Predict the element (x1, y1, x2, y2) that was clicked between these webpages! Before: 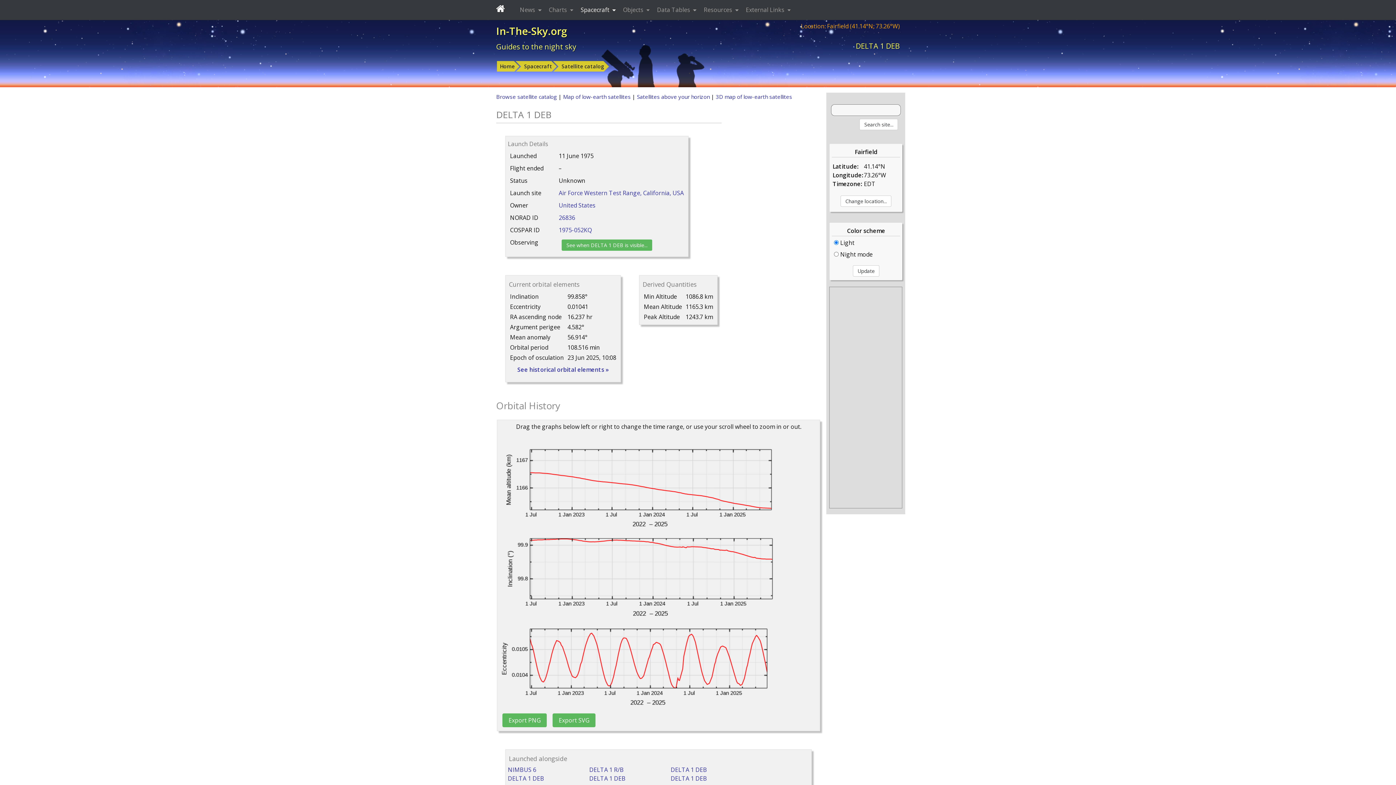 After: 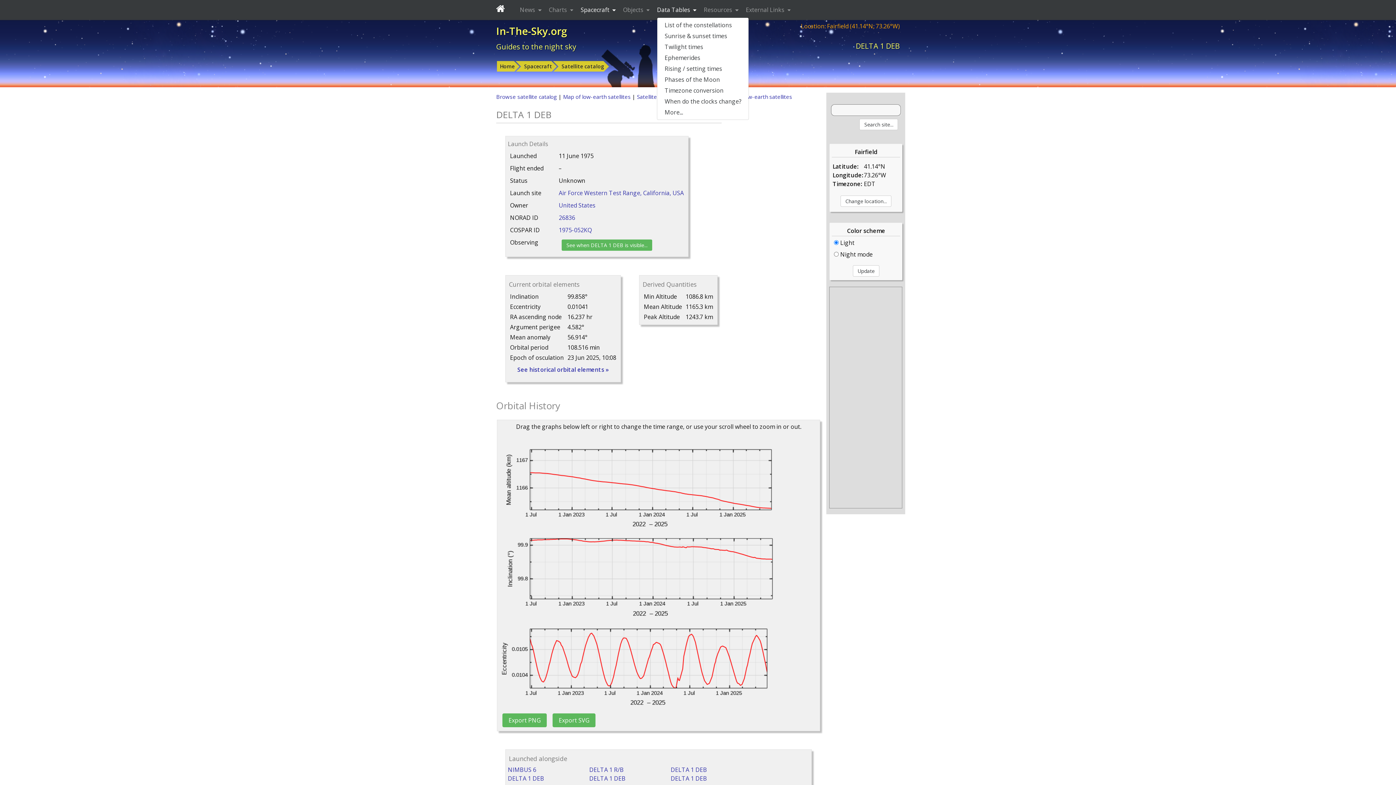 Action: bbox: (657, 2, 698, 16) label: Data Tables 